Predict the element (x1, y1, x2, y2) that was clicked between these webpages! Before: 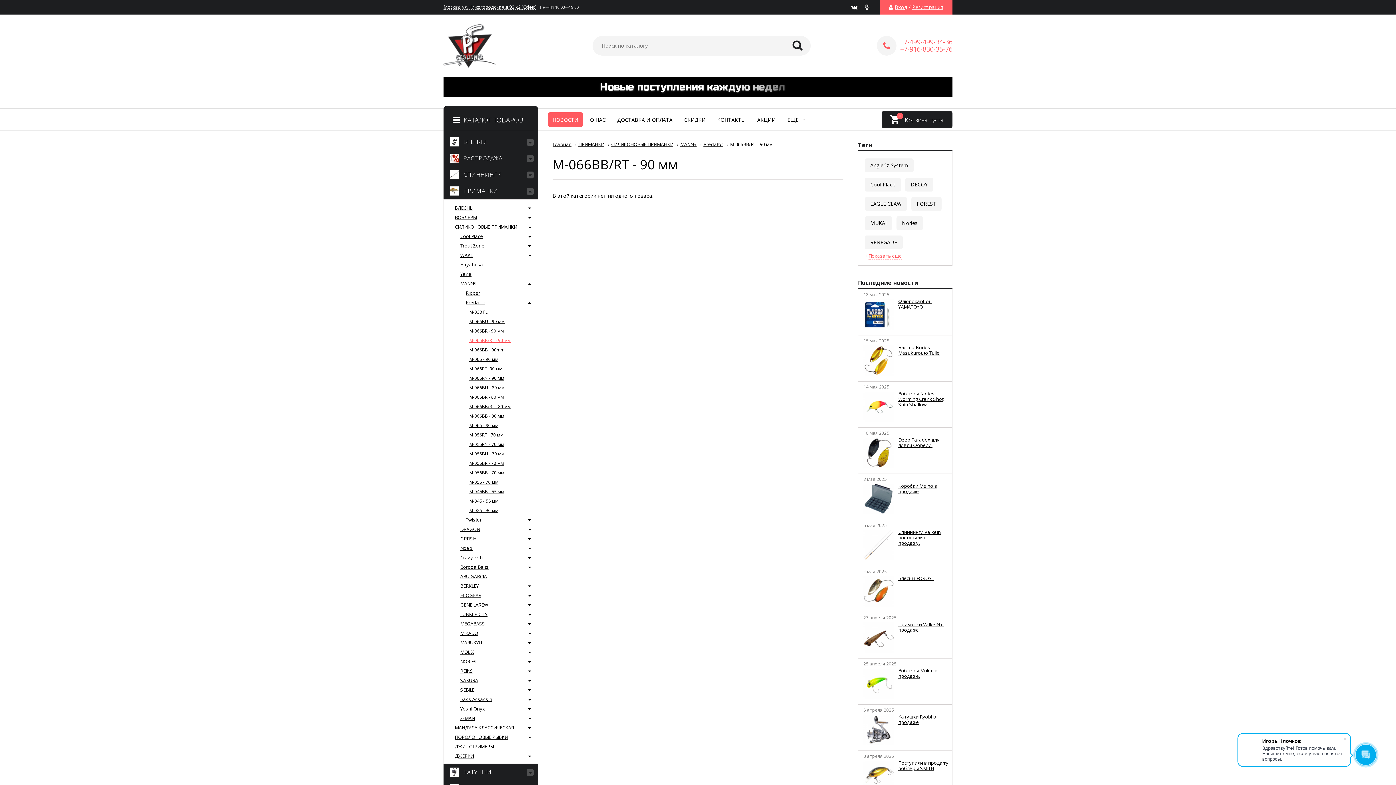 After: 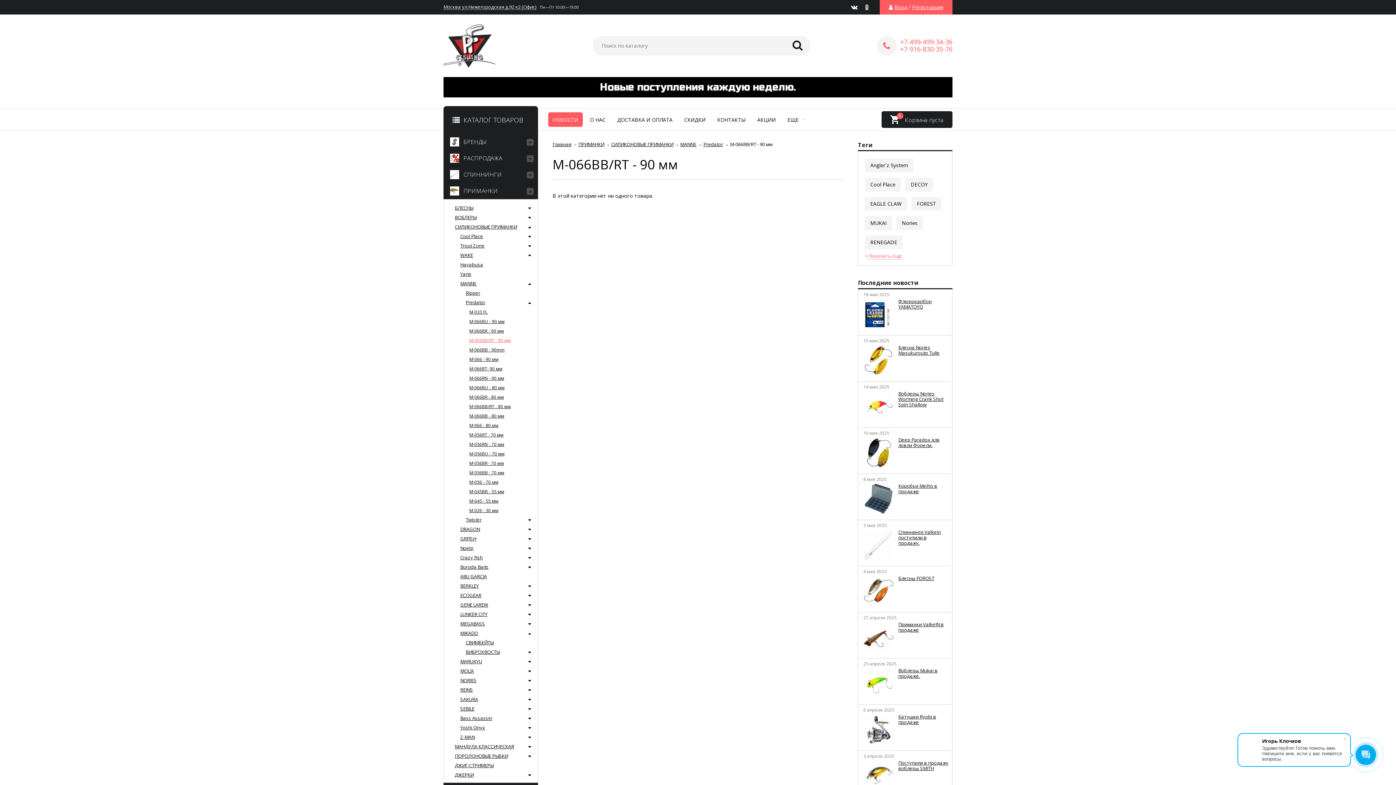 Action: bbox: (526, 630, 532, 636)